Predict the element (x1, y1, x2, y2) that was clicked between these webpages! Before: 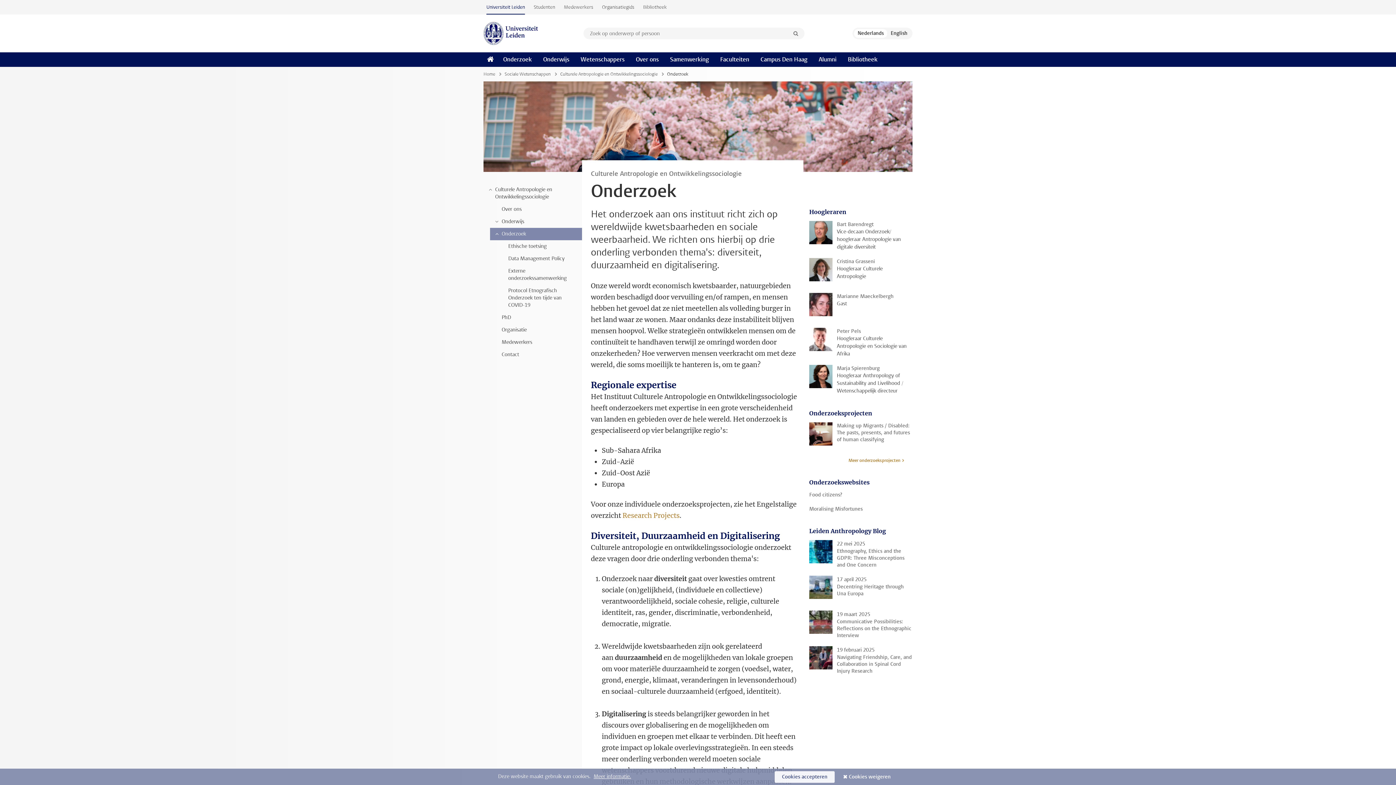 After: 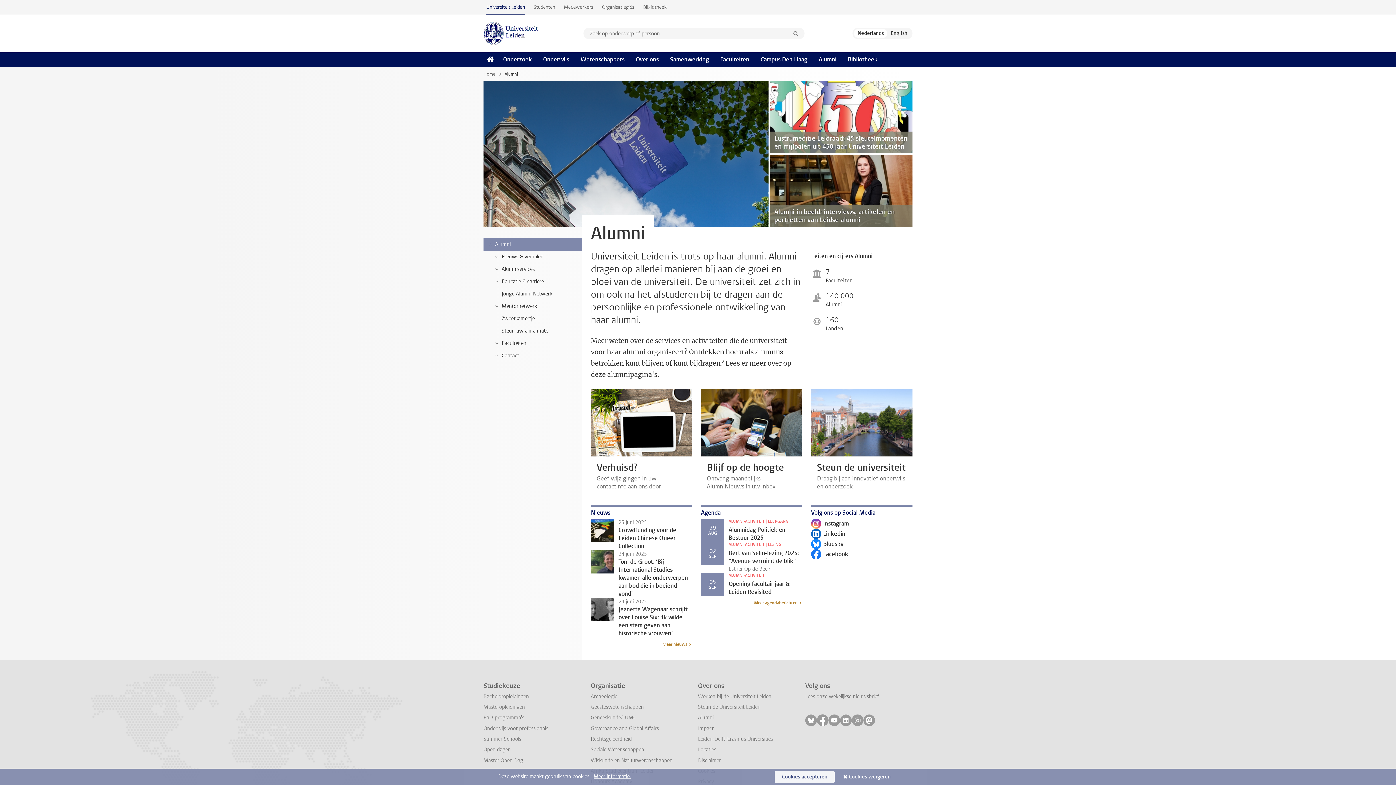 Action: label: Alumni bbox: (813, 52, 842, 66)